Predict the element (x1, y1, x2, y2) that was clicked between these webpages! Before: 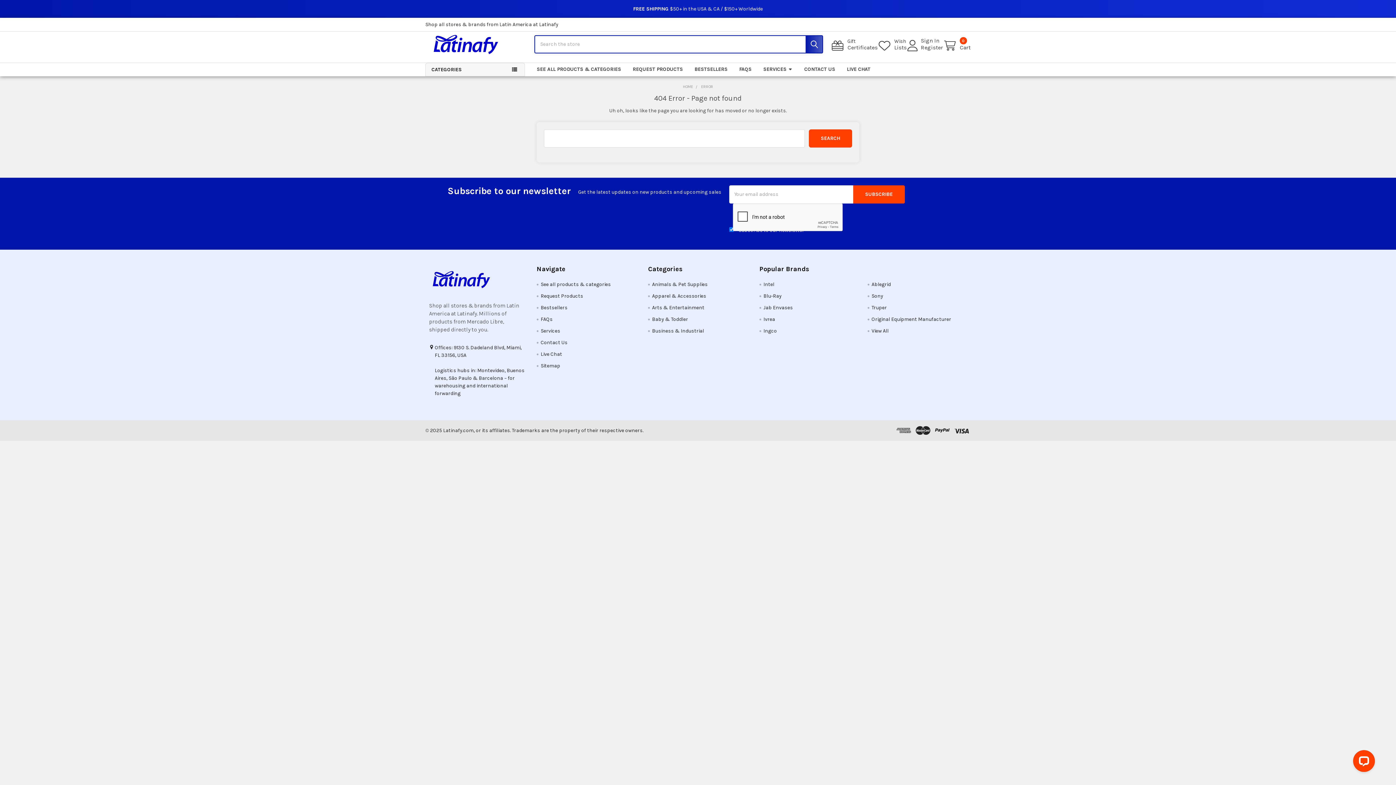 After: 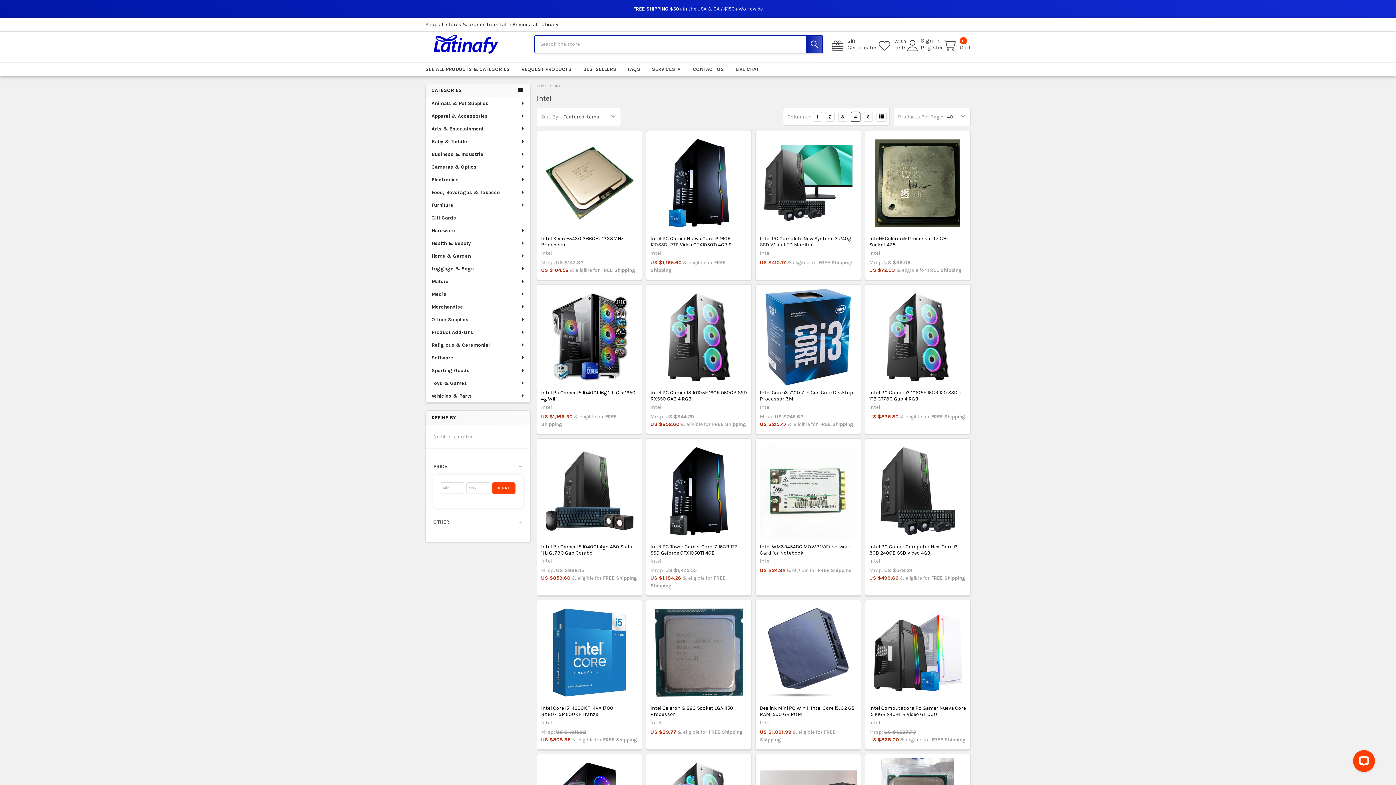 Action: bbox: (763, 281, 774, 287) label: Intel